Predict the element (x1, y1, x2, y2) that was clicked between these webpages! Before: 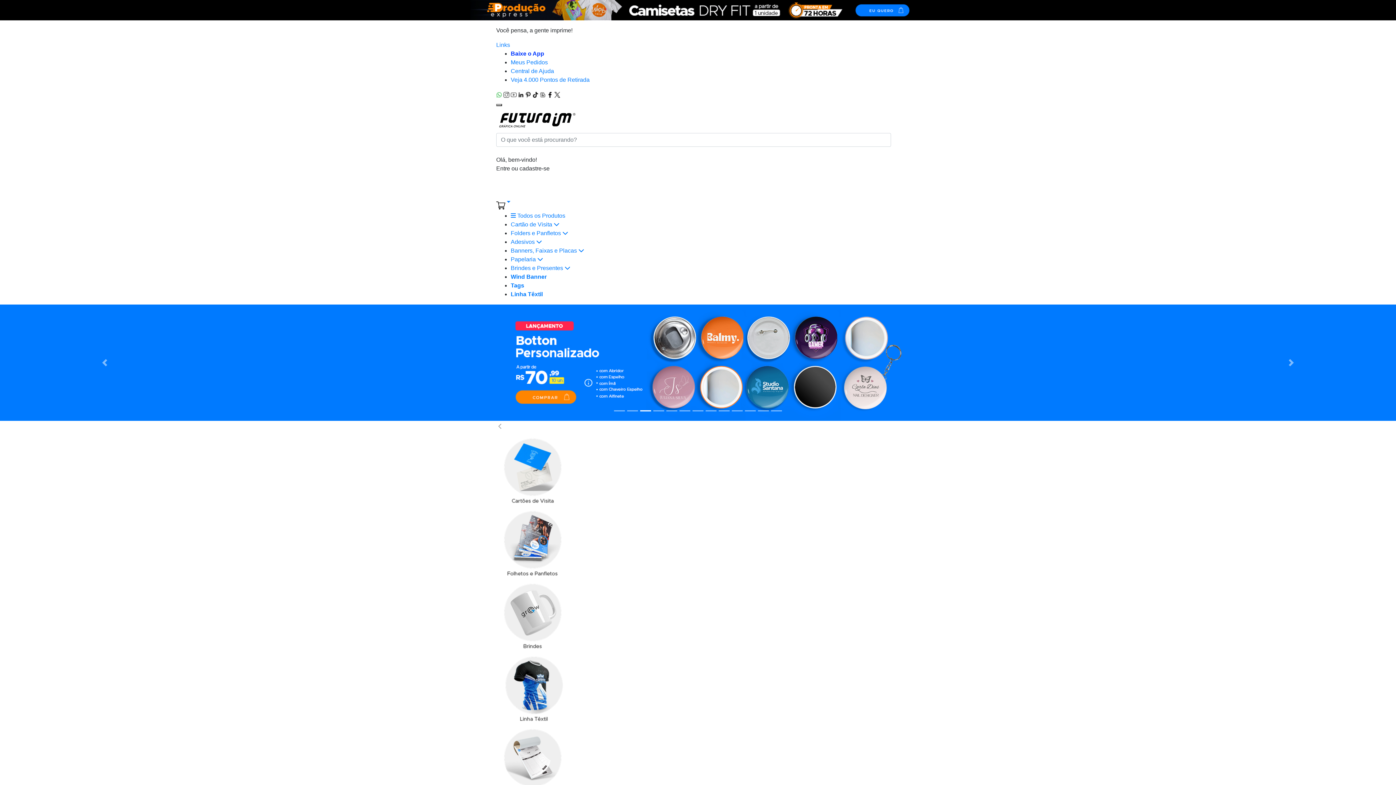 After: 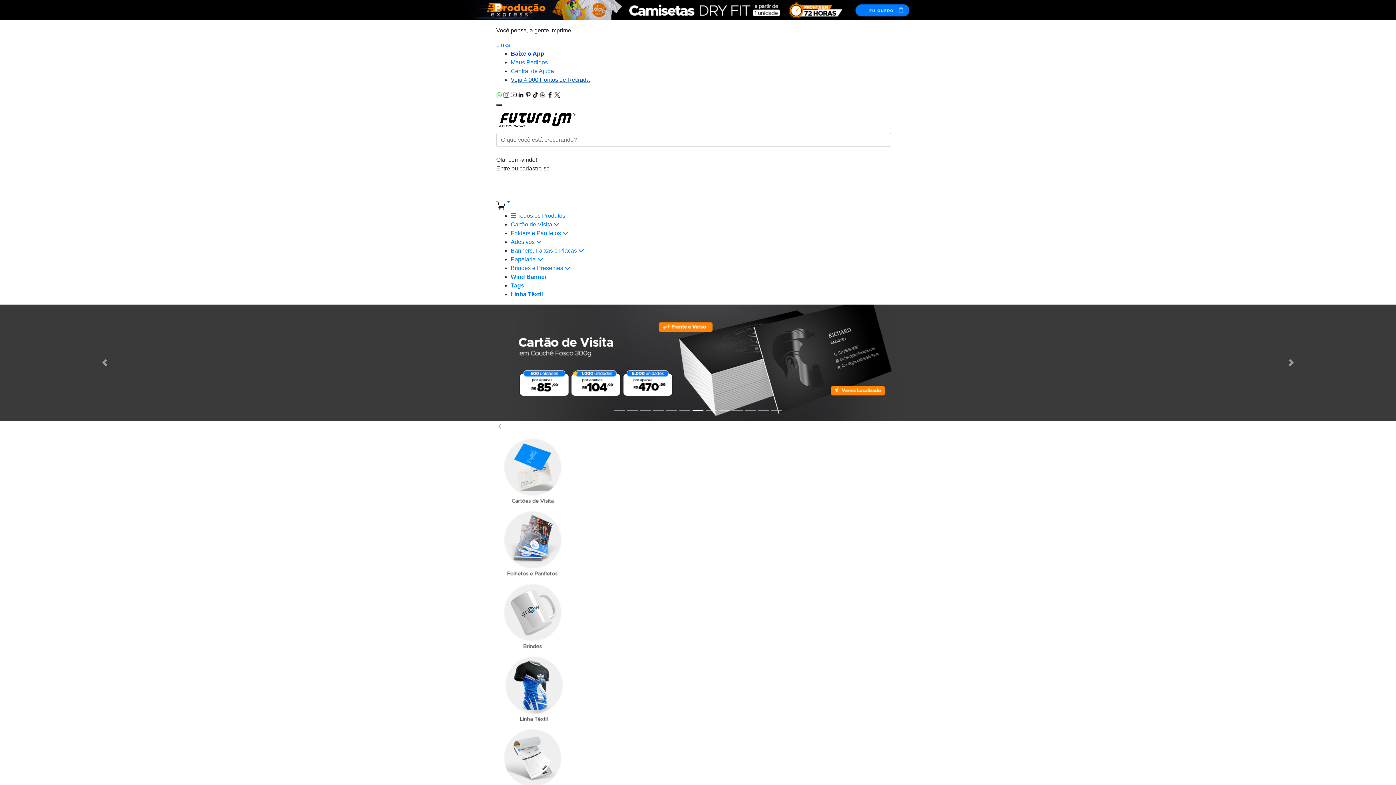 Action: bbox: (510, 76, 589, 82) label: Veja 4.000 Pontos de Retirada